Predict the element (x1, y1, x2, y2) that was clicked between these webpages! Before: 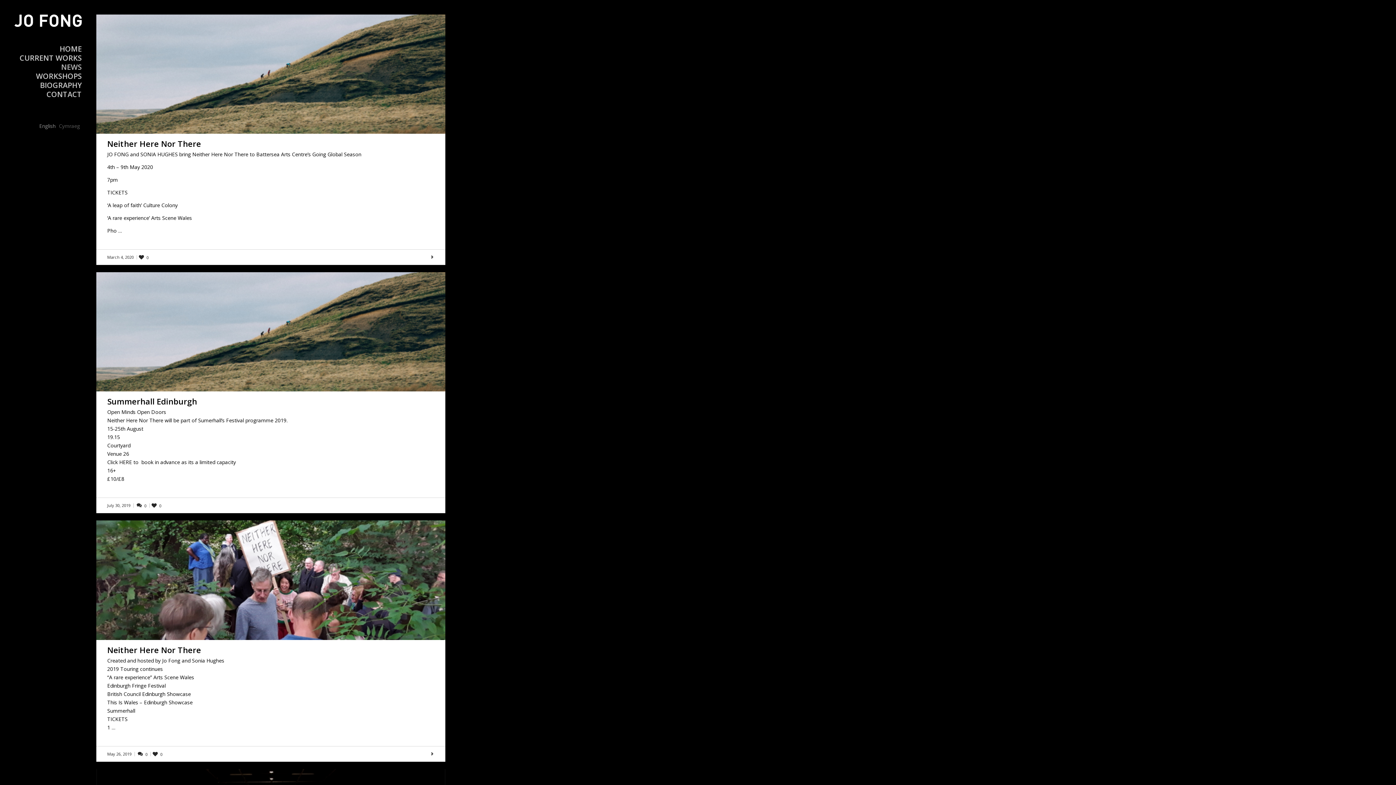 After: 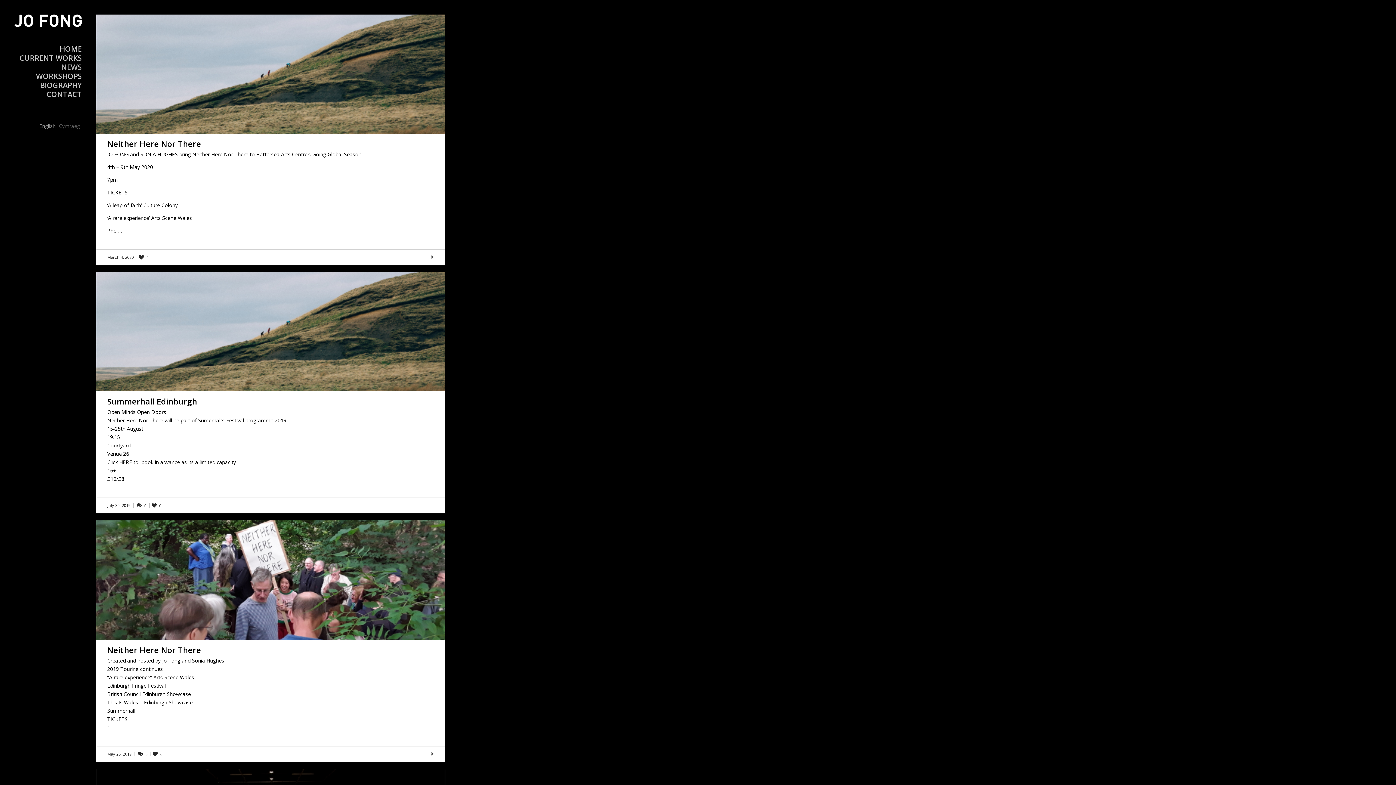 Action: bbox: (138, 254, 148, 260) label: 0